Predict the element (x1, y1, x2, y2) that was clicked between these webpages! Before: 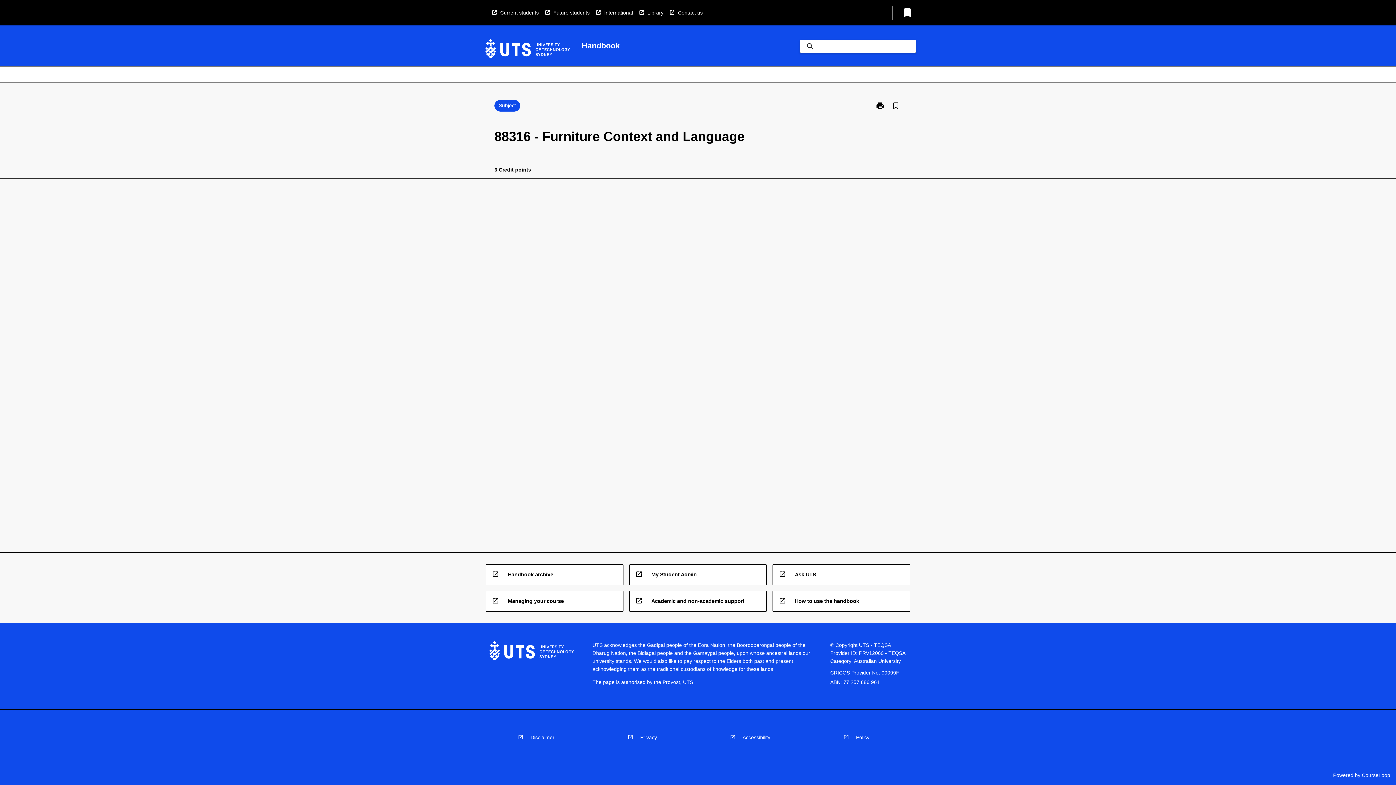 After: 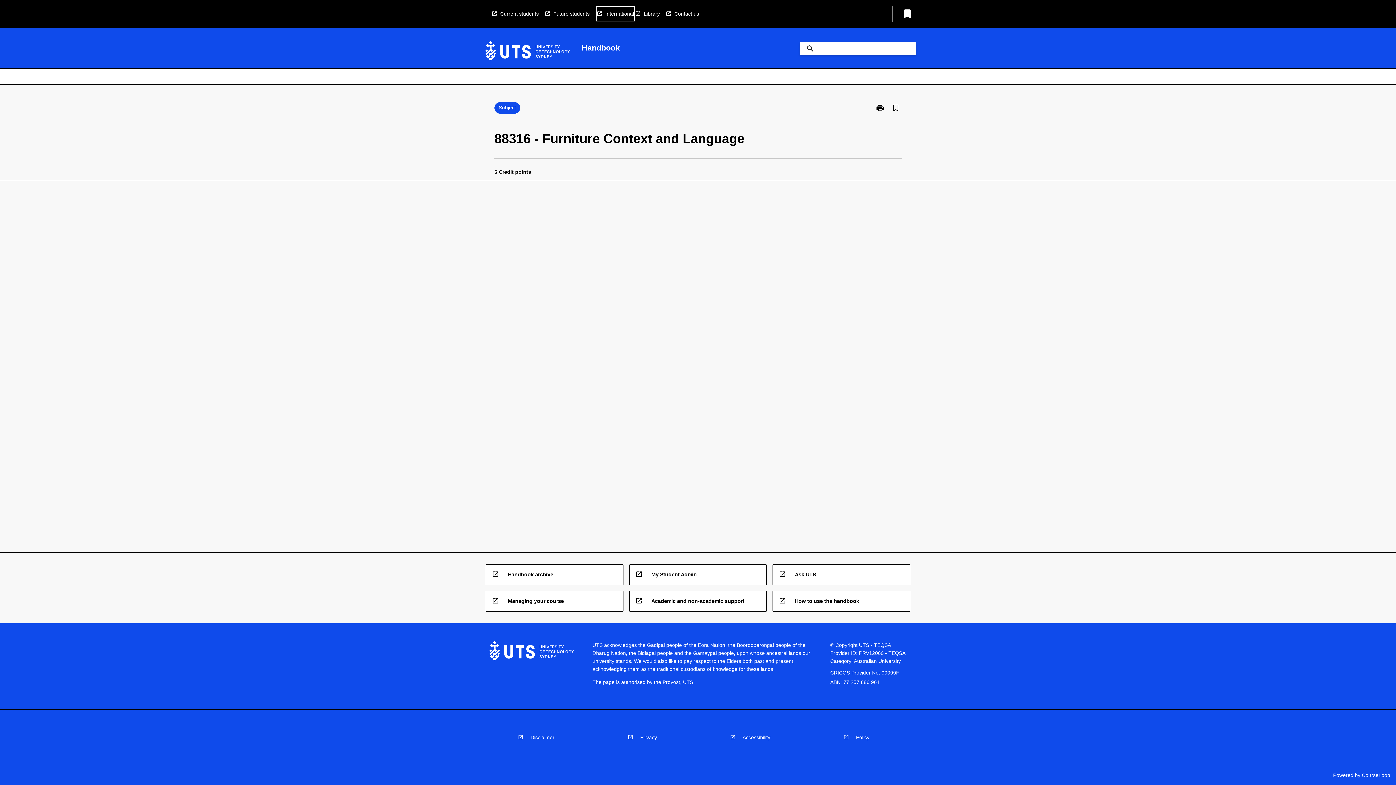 Action: label: International bbox: (595, 5, 633, 19)